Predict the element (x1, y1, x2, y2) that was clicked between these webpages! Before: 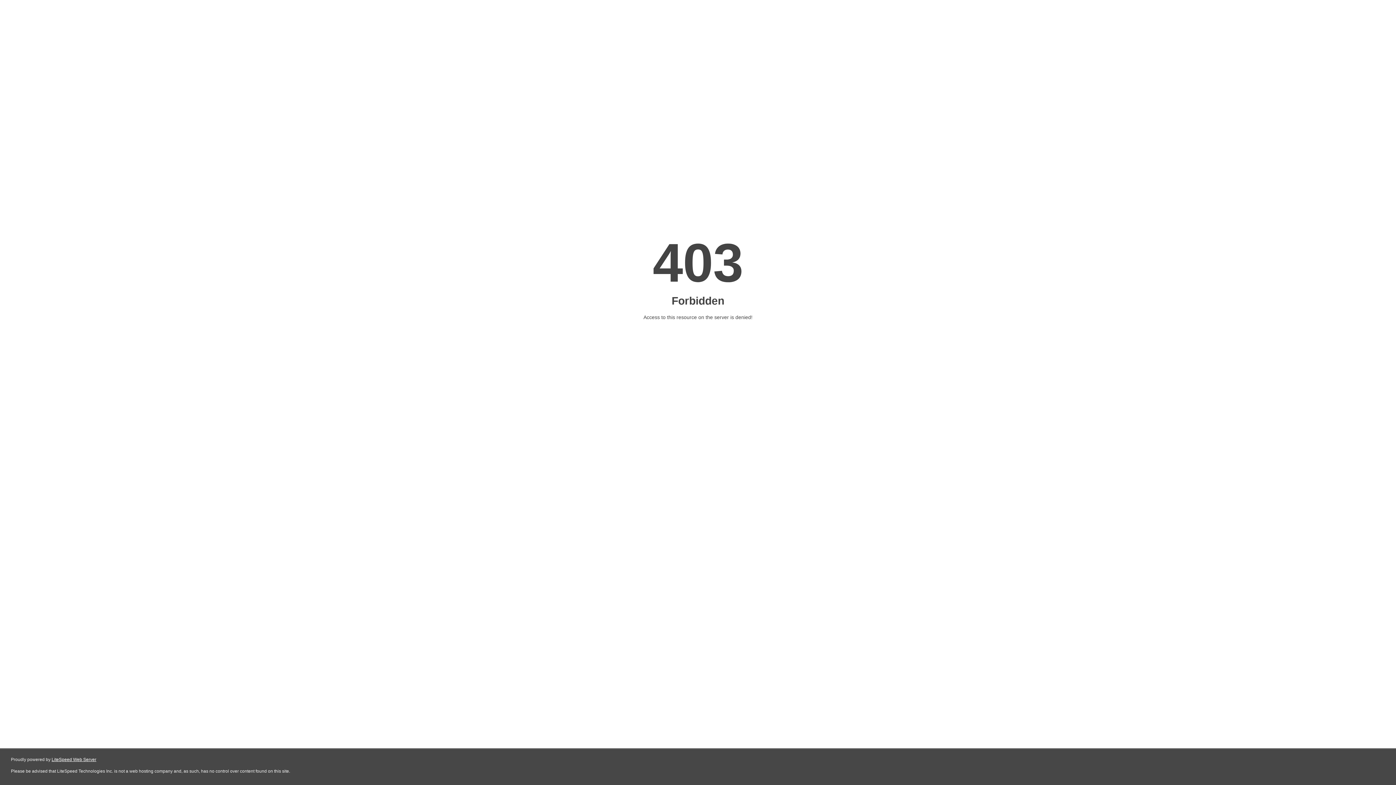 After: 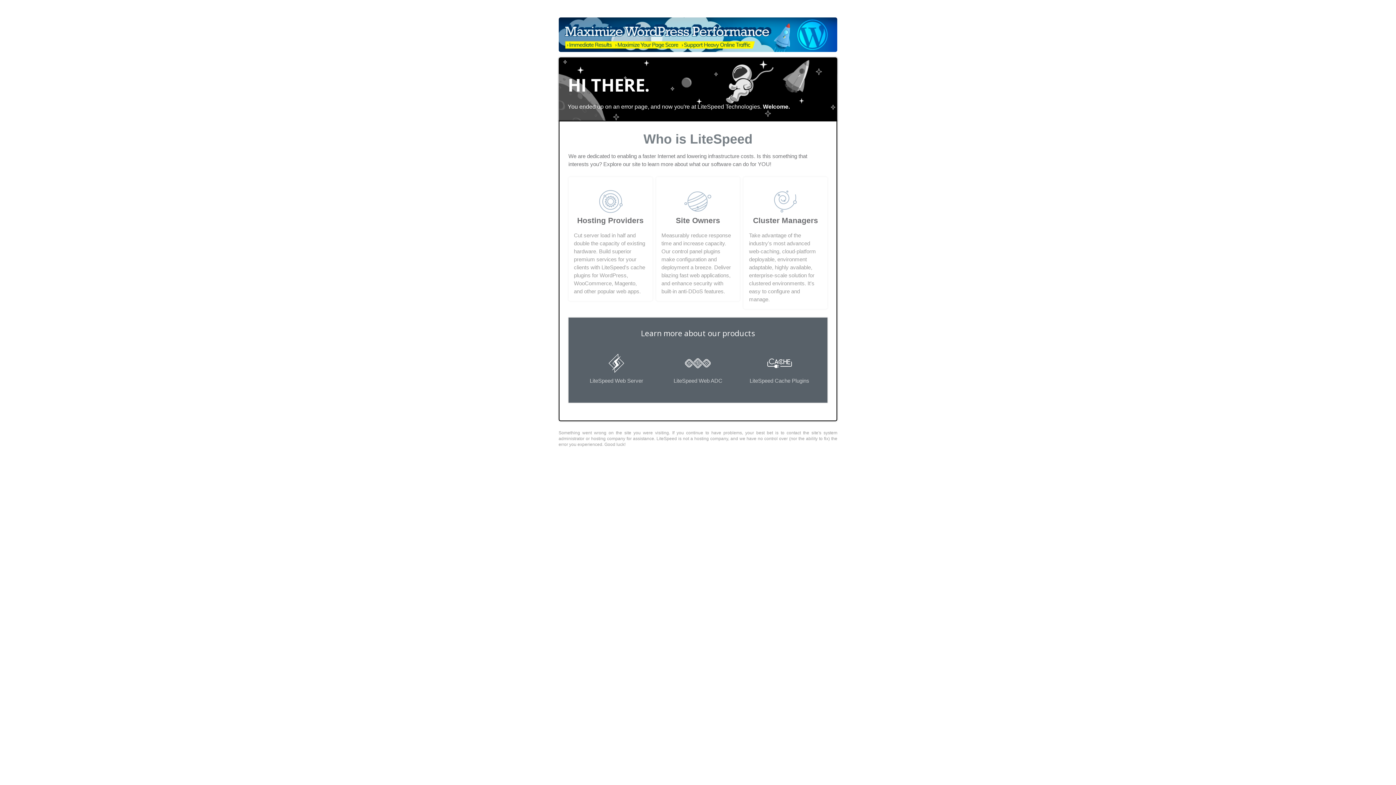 Action: bbox: (51, 757, 96, 762) label: LiteSpeed Web Server